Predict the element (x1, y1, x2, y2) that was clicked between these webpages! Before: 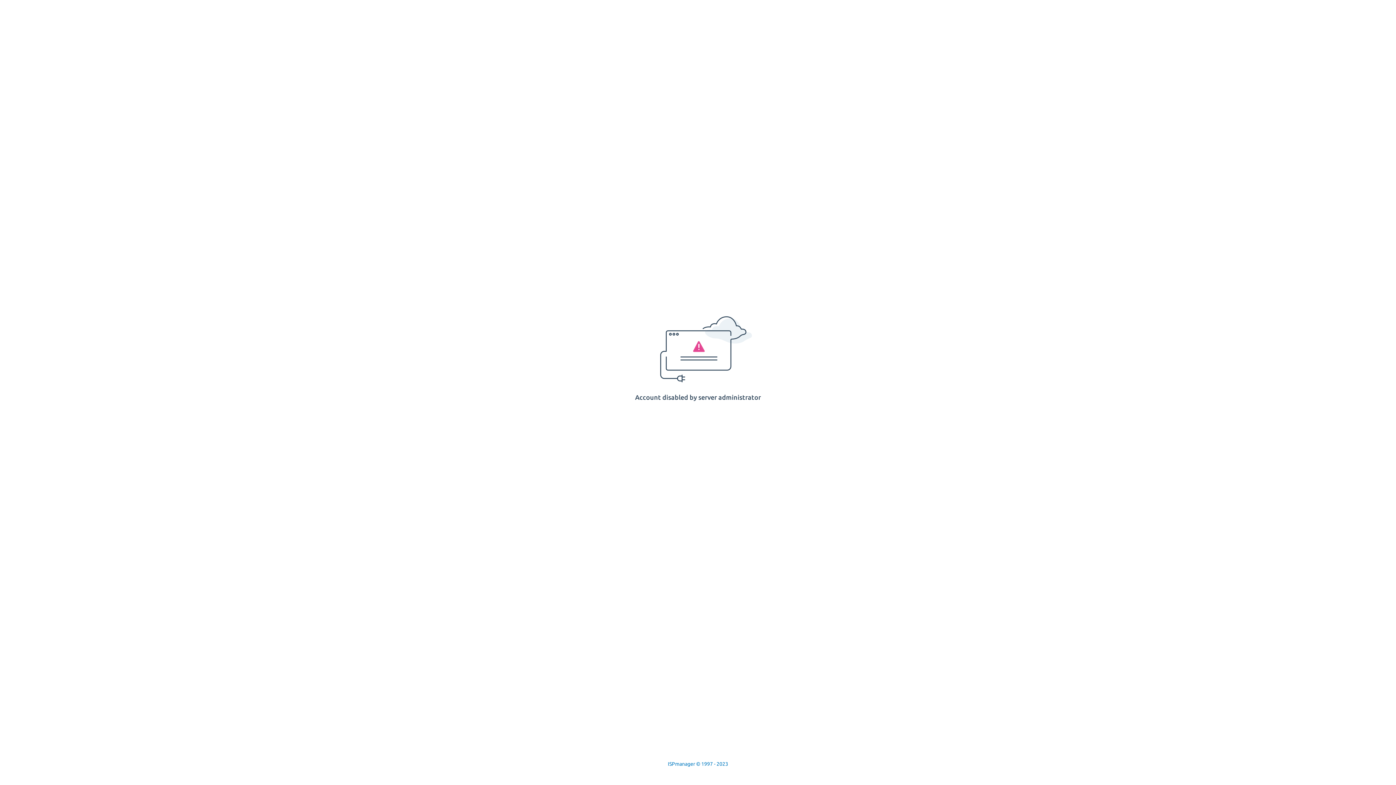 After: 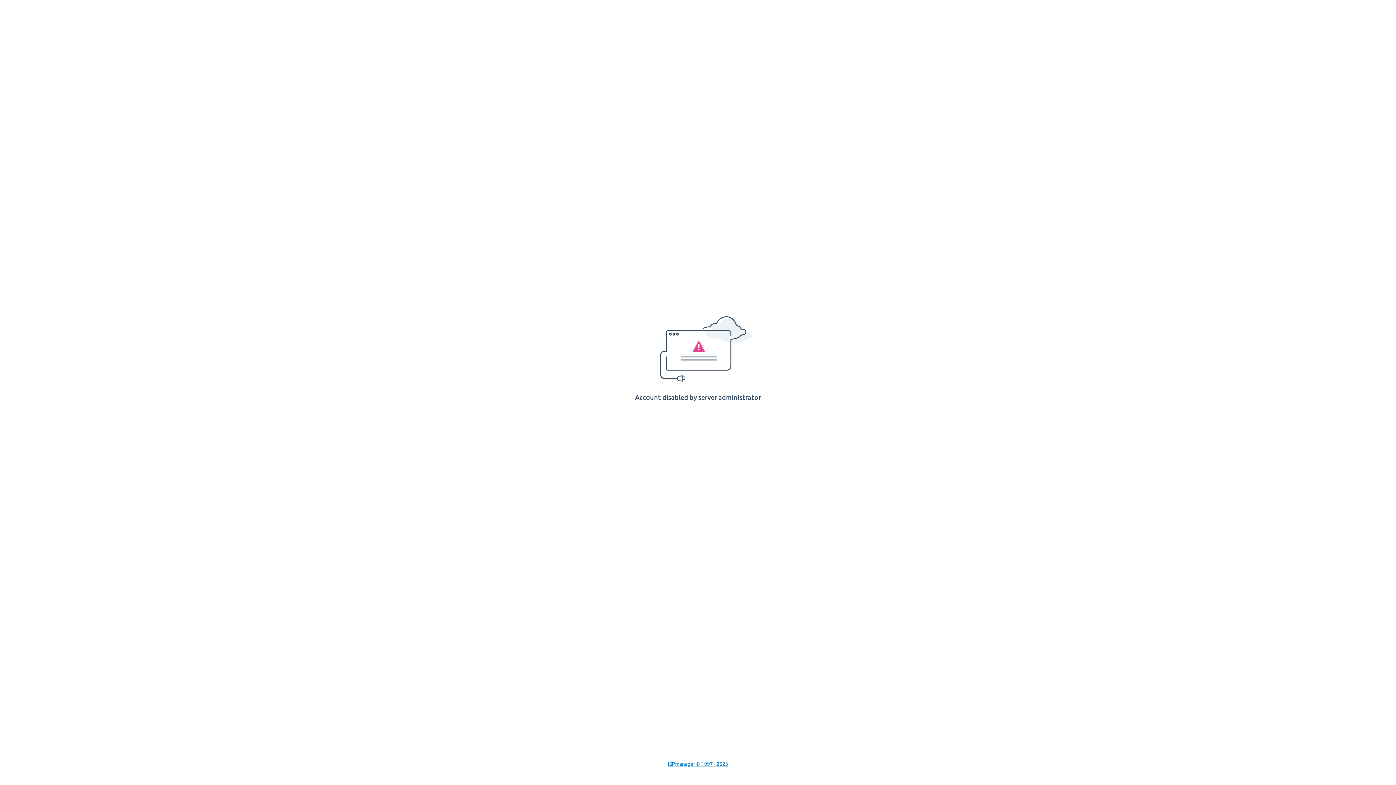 Action: bbox: (668, 761, 728, 767) label: ISPmanager © 1997 - 2023